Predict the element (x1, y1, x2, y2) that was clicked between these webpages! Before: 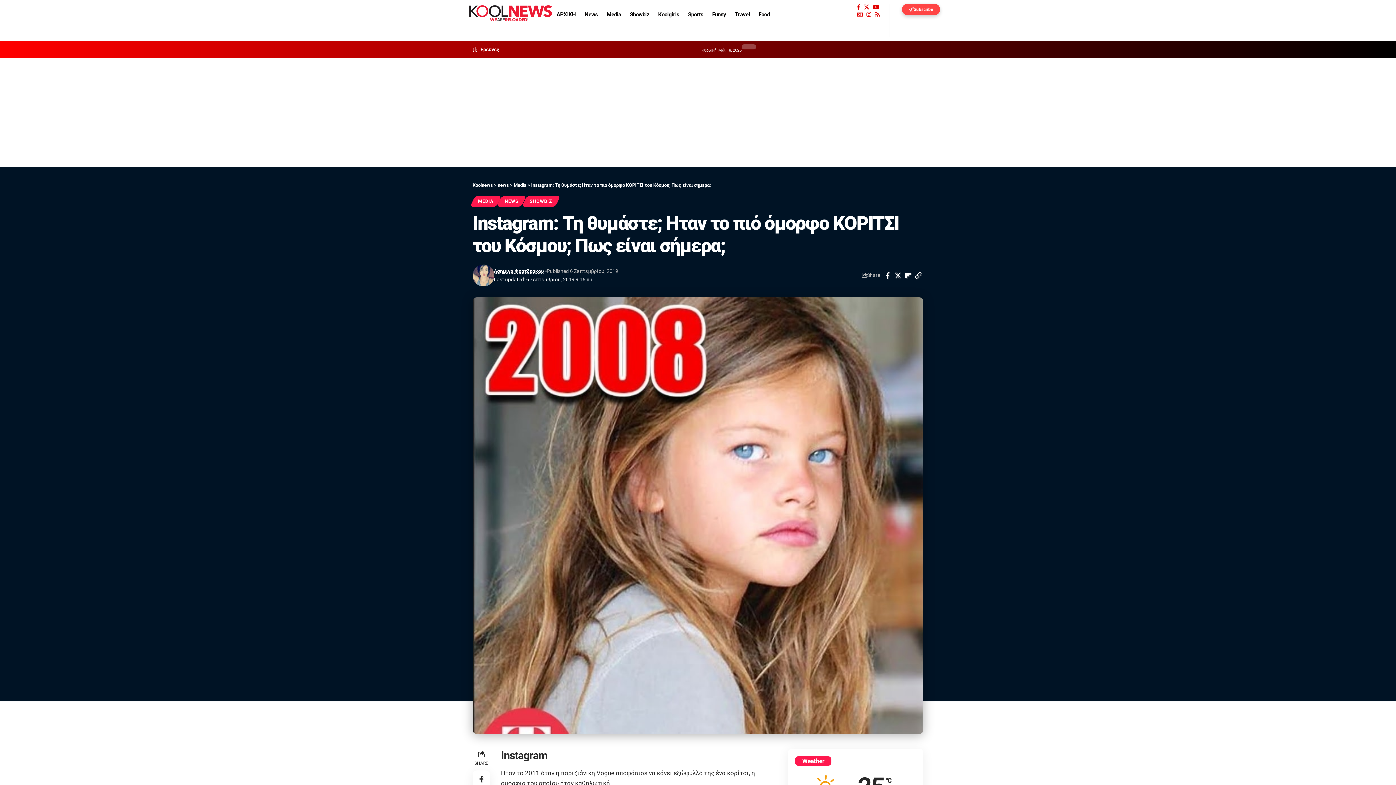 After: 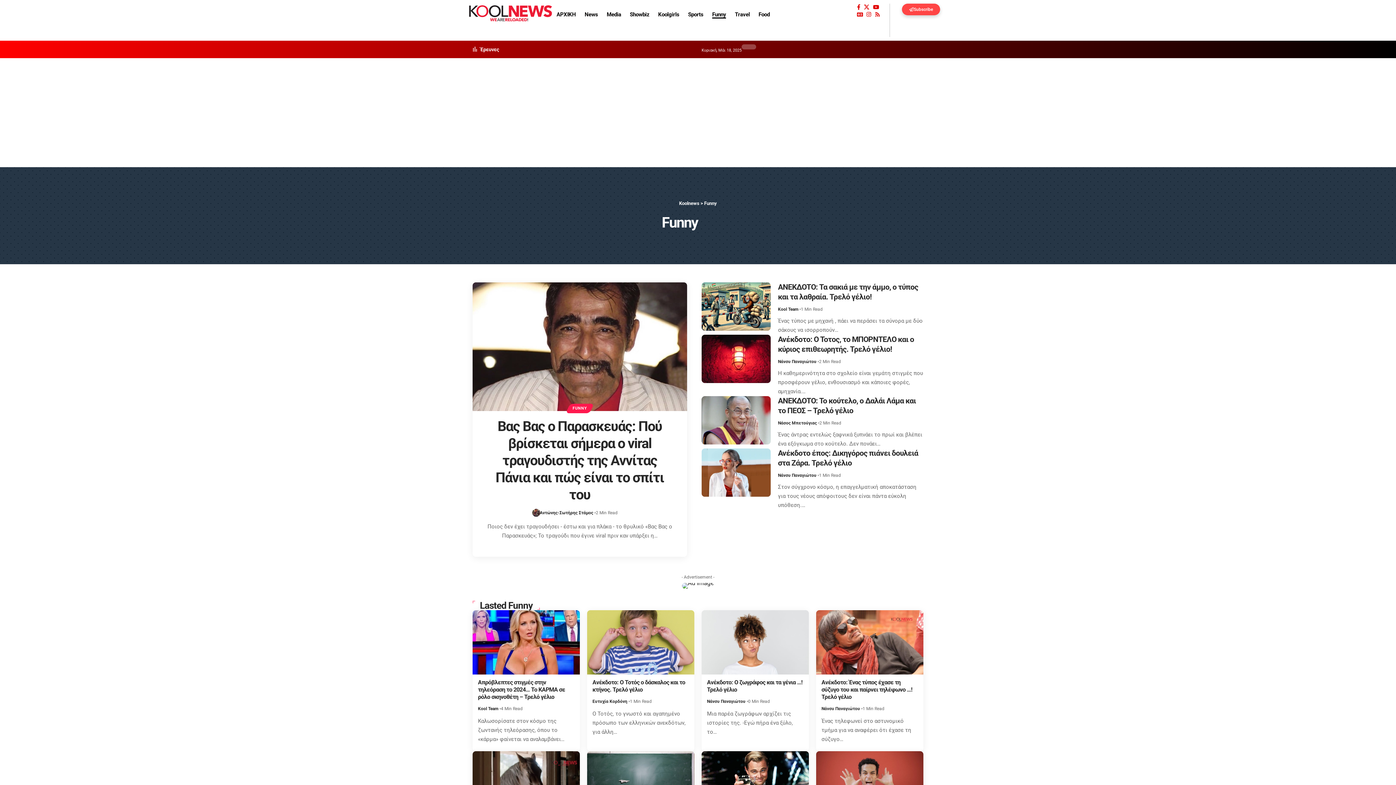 Action: bbox: (707, 3, 730, 25) label: Funny